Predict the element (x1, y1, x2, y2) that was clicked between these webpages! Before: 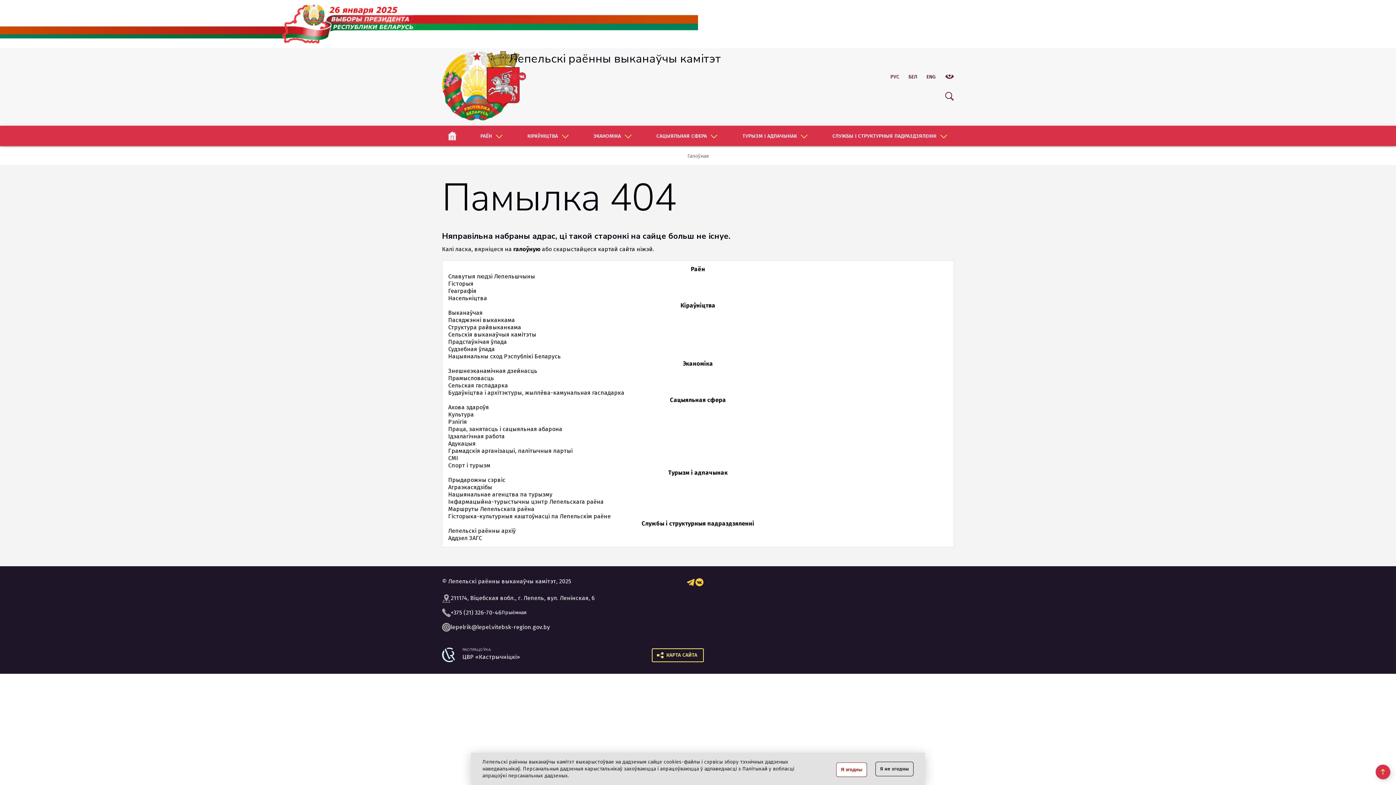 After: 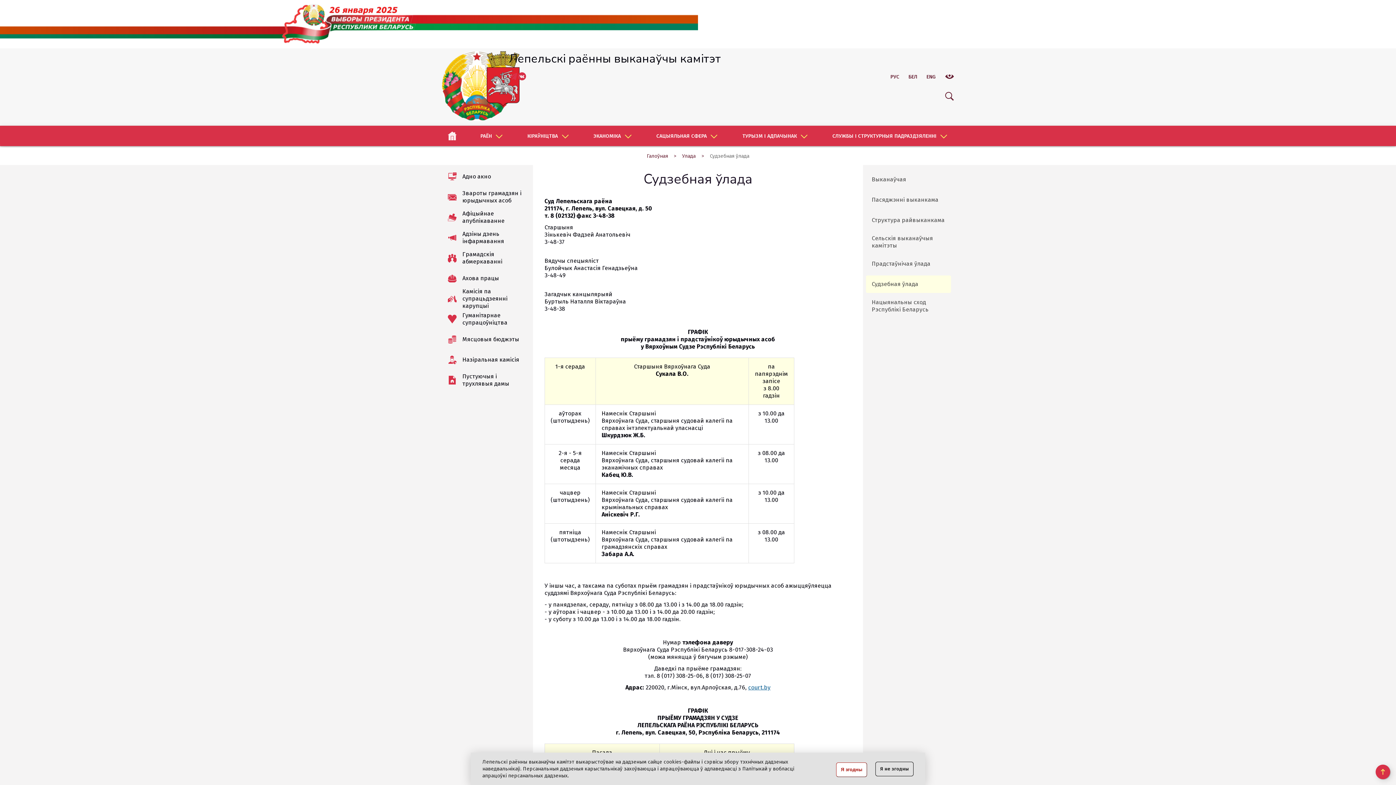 Action: bbox: (448, 345, 494, 352) label: Судзебная ўлада